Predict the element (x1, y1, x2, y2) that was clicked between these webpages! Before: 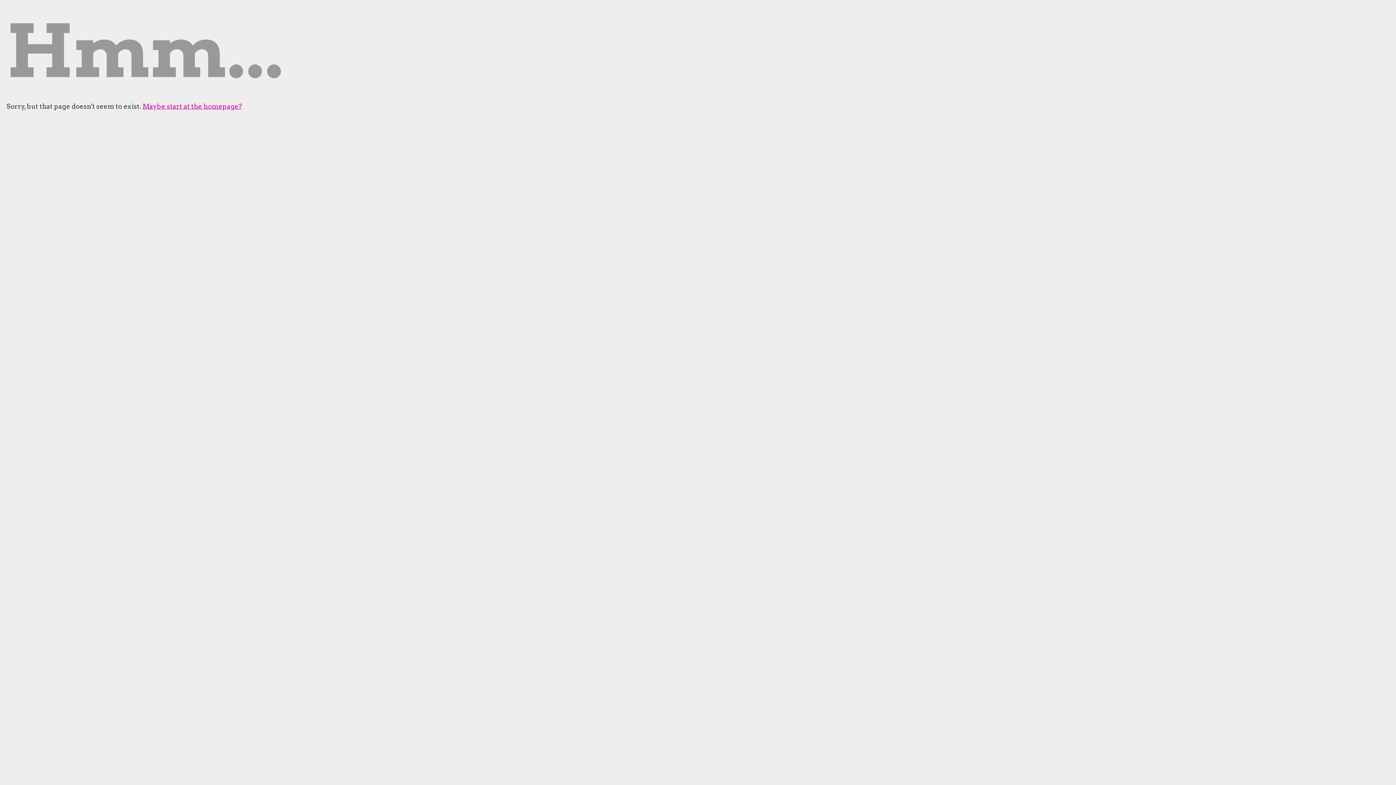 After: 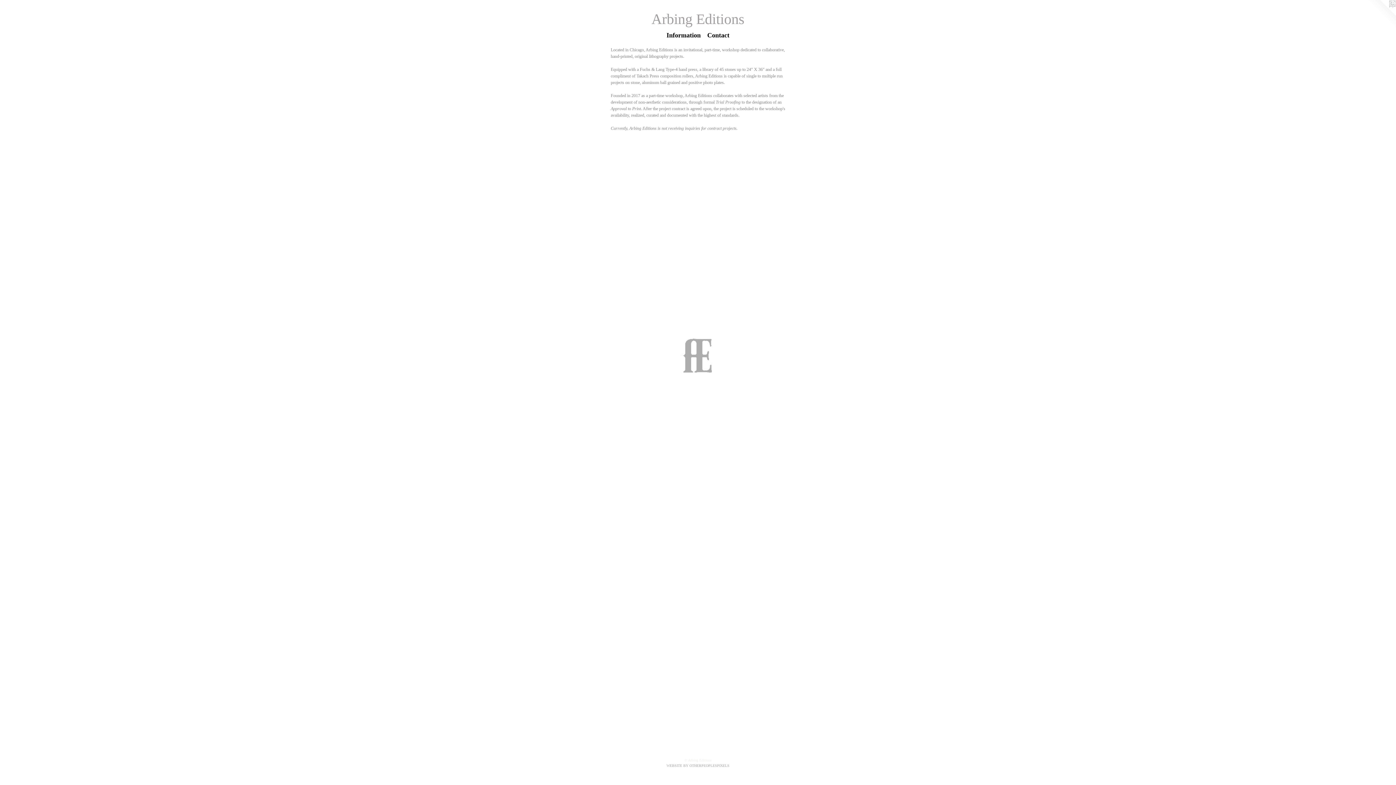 Action: bbox: (142, 102, 242, 110) label: Maybe start at the homepage?